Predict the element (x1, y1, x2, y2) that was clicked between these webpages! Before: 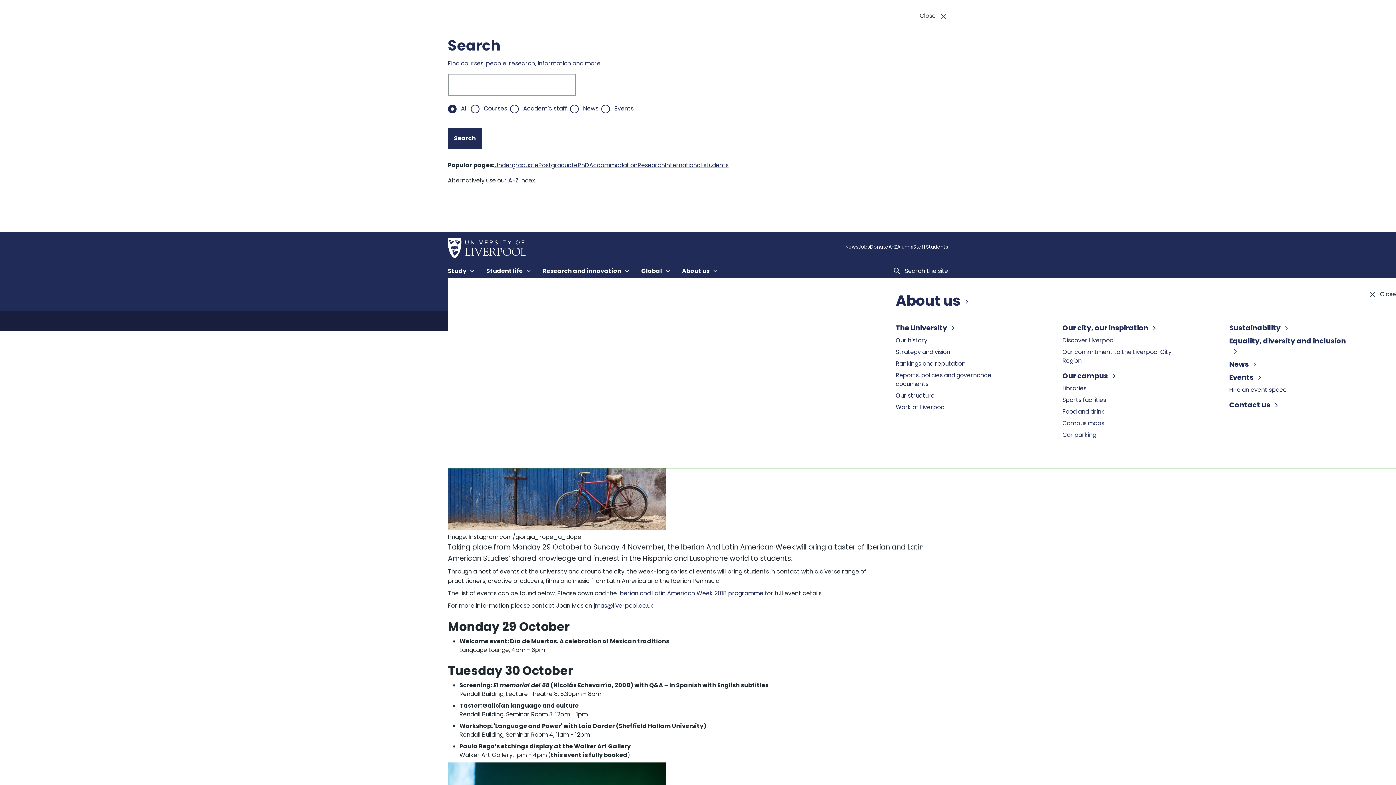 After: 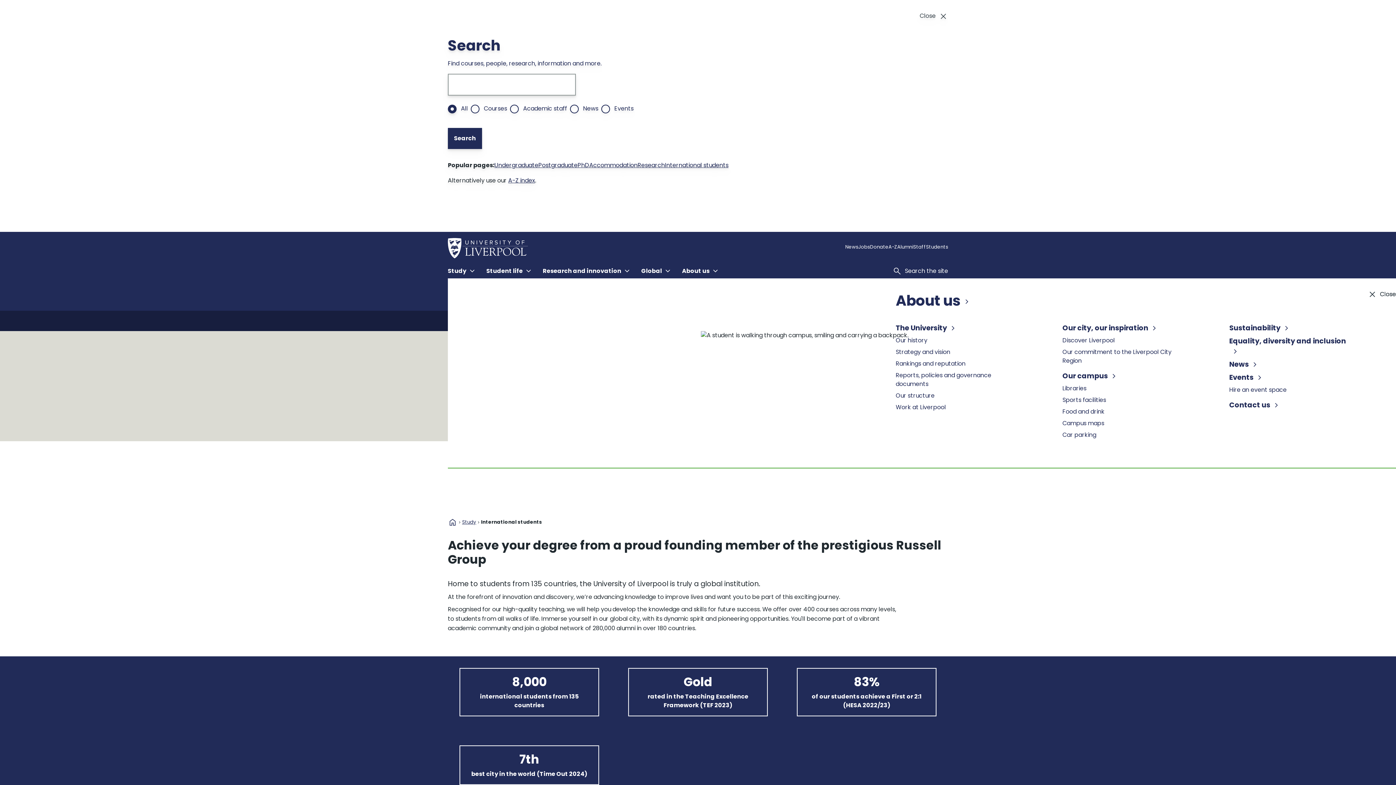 Action: bbox: (665, 160, 728, 170) label: International students